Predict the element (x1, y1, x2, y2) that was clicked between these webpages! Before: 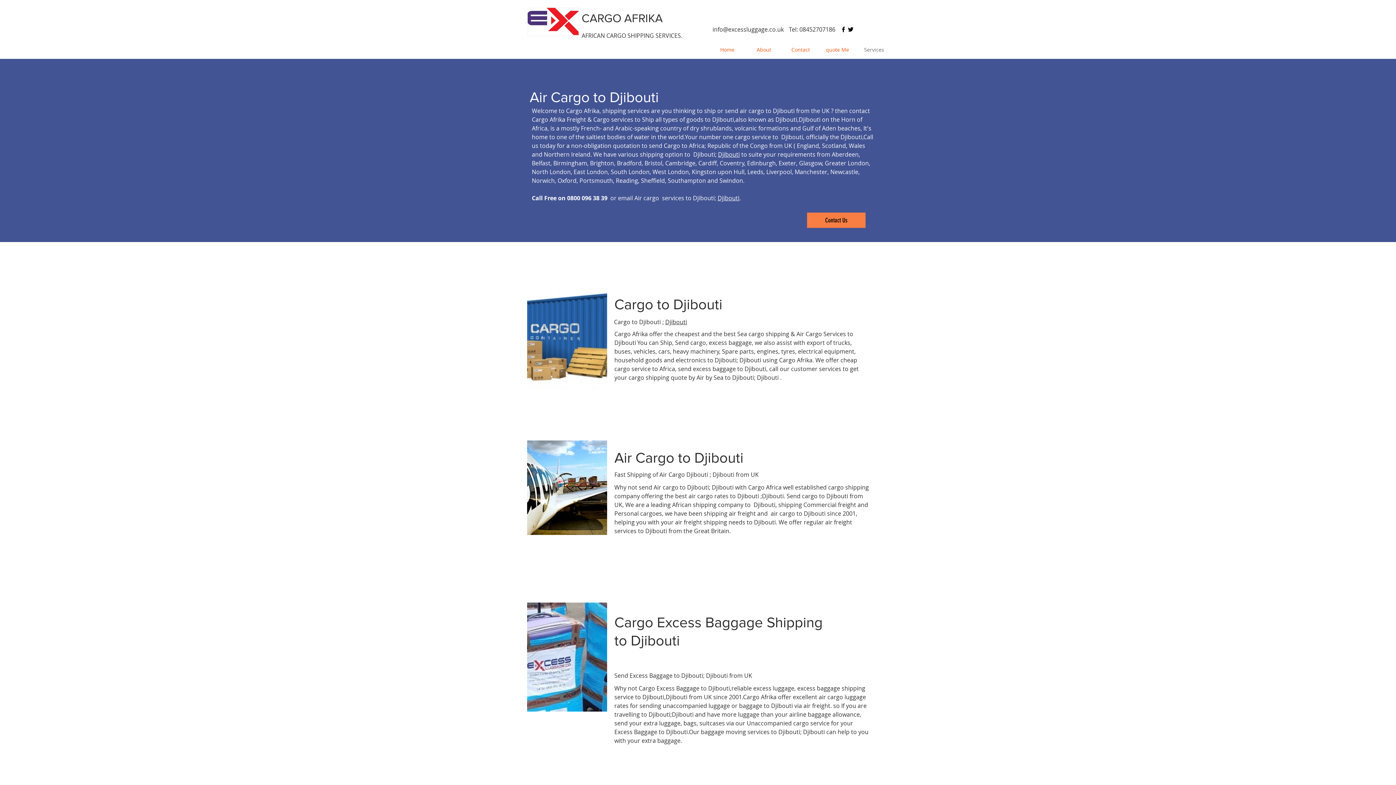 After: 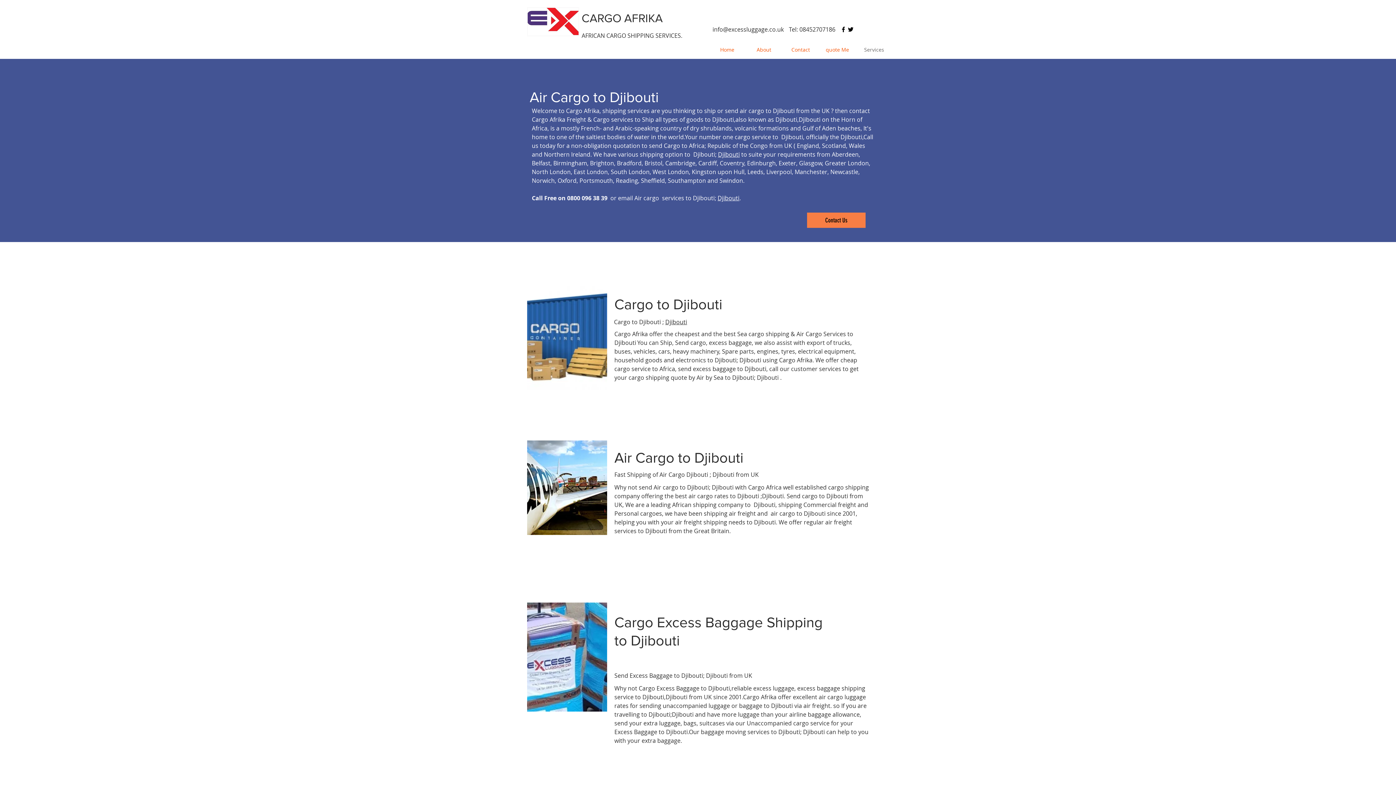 Action: bbox: (712, 25, 784, 33) label: info@excessluggage.co.uk